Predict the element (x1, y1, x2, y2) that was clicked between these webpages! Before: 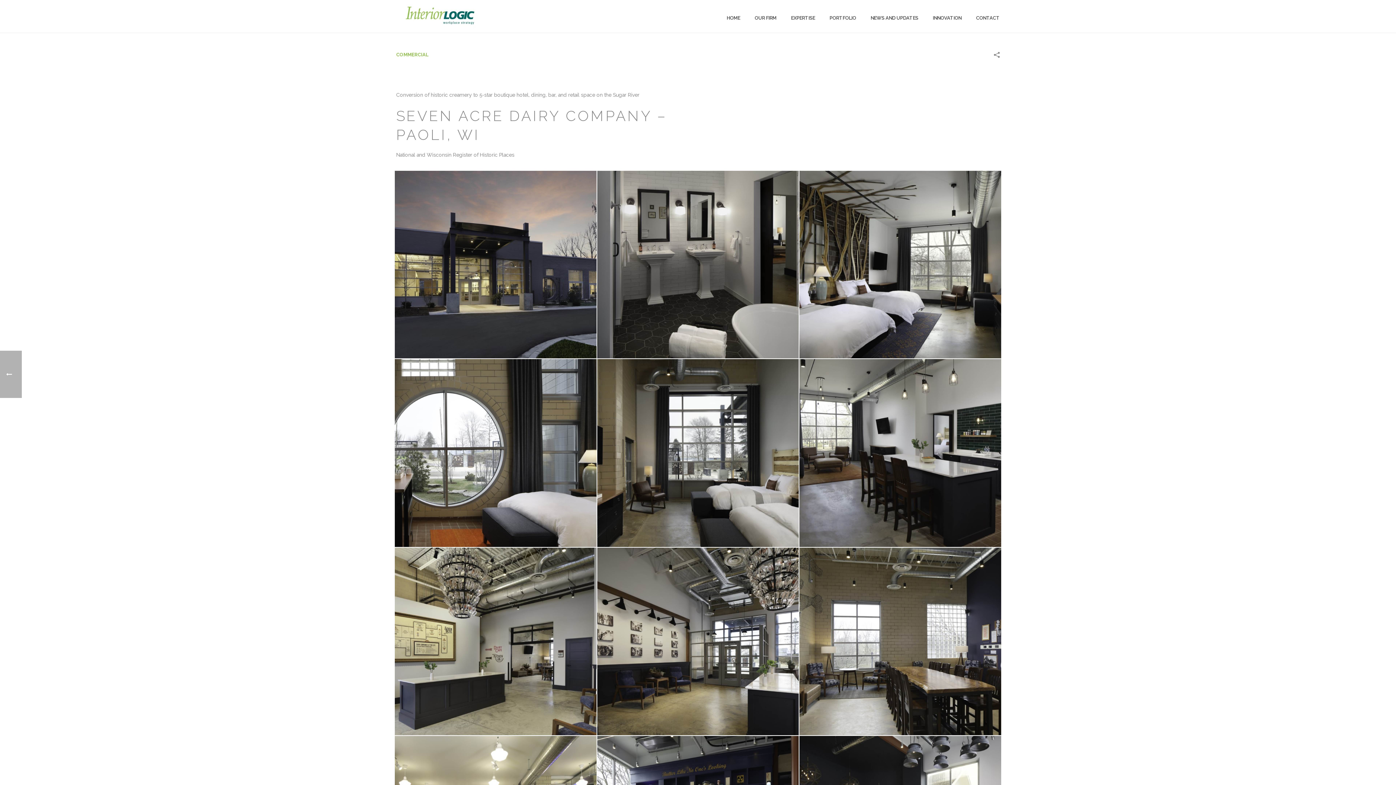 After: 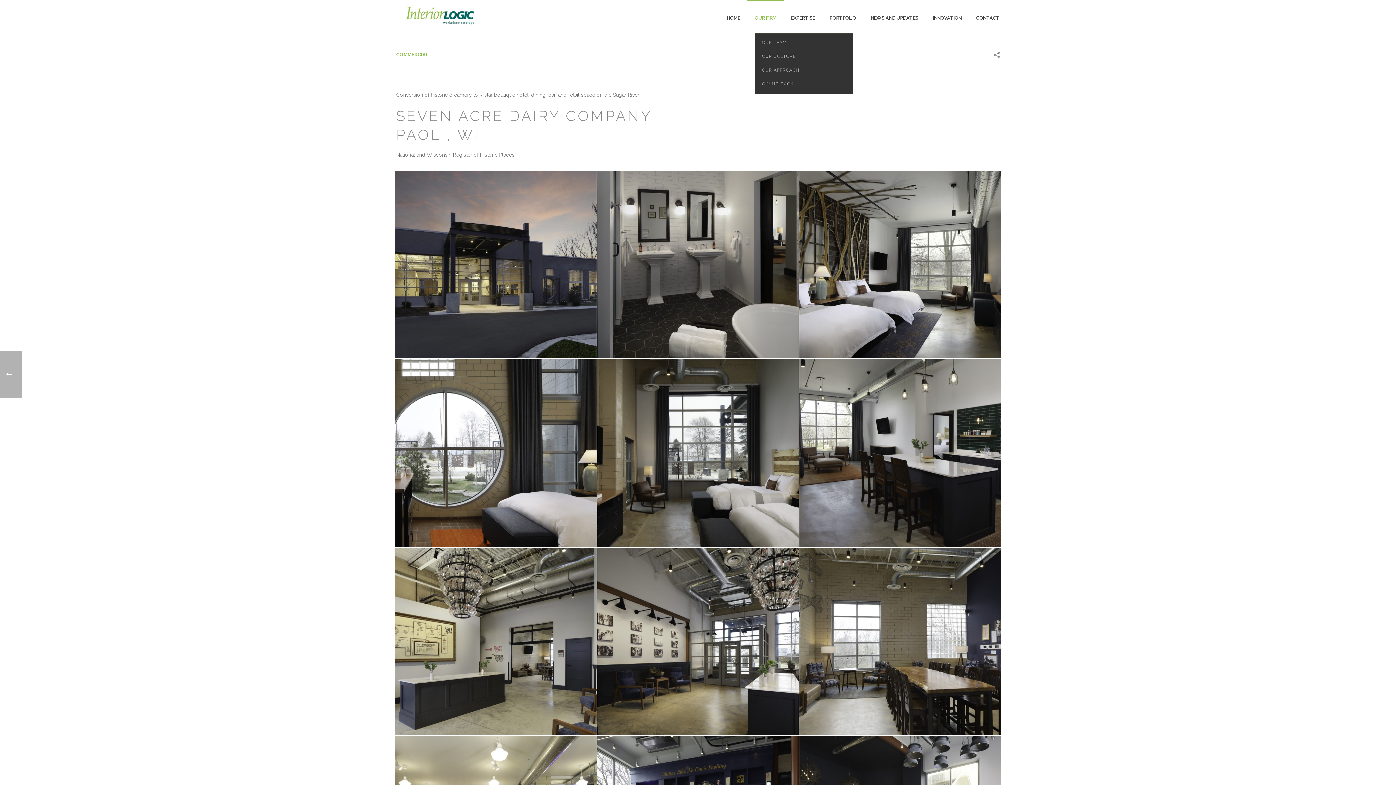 Action: bbox: (747, 0, 784, 32) label: OUR FIRM